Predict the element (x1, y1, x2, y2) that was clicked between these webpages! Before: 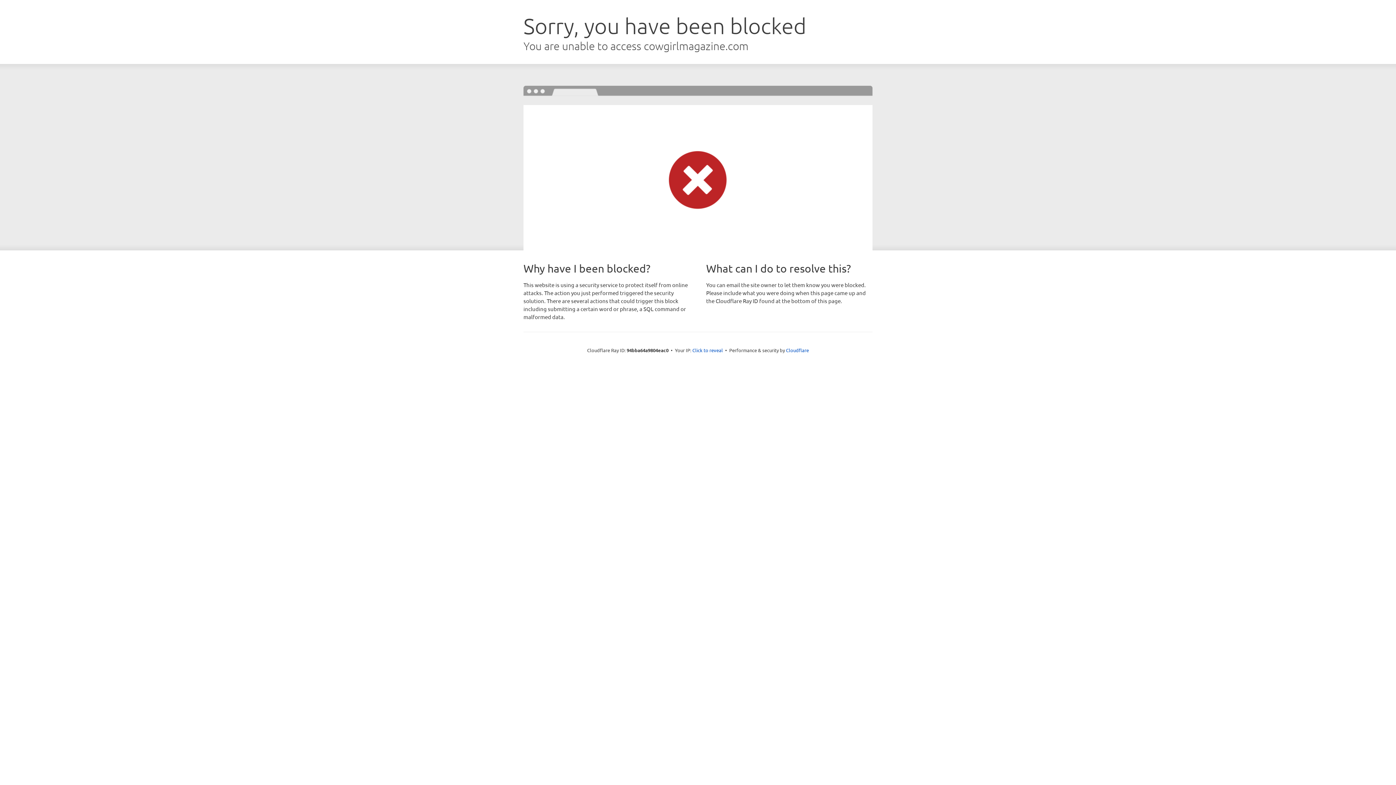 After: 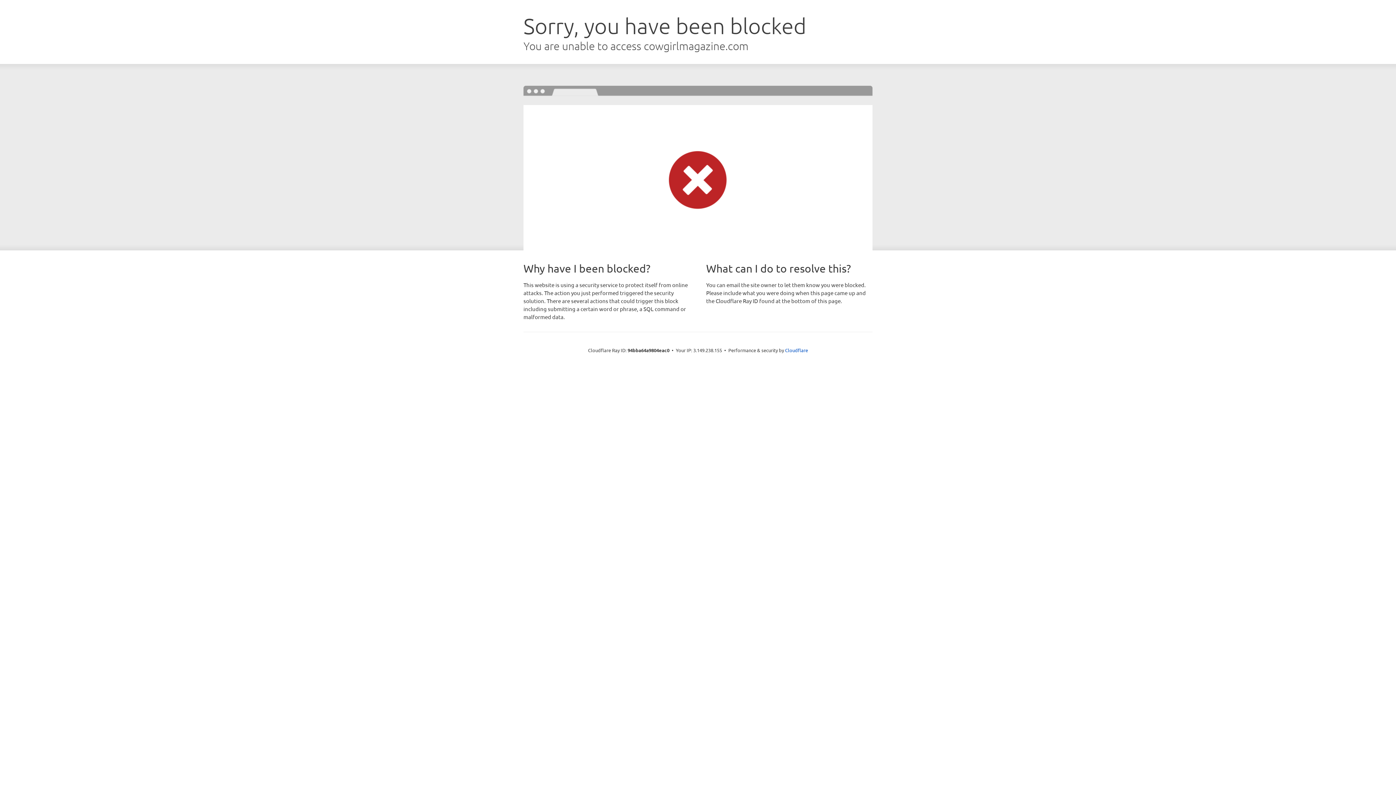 Action: label: Click to reveal bbox: (692, 346, 723, 353)